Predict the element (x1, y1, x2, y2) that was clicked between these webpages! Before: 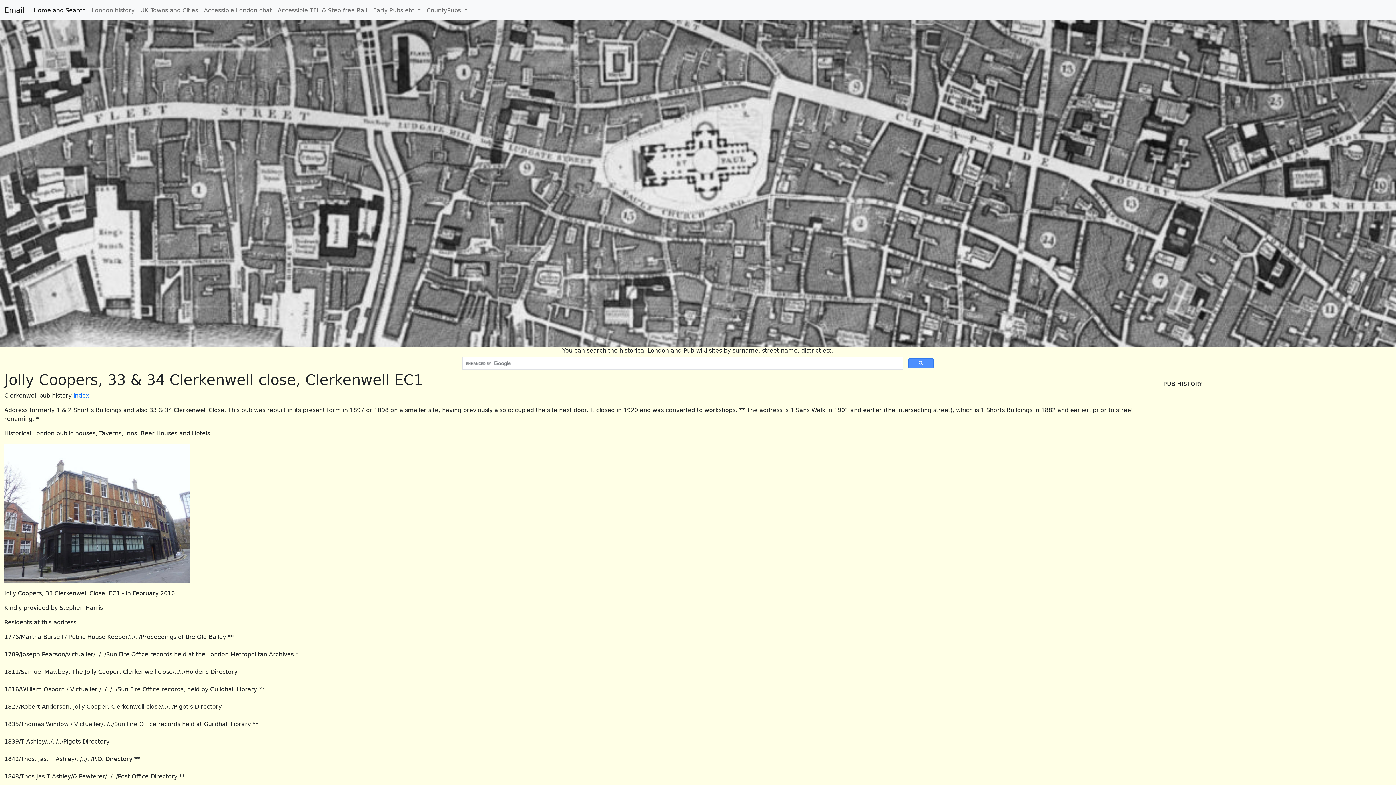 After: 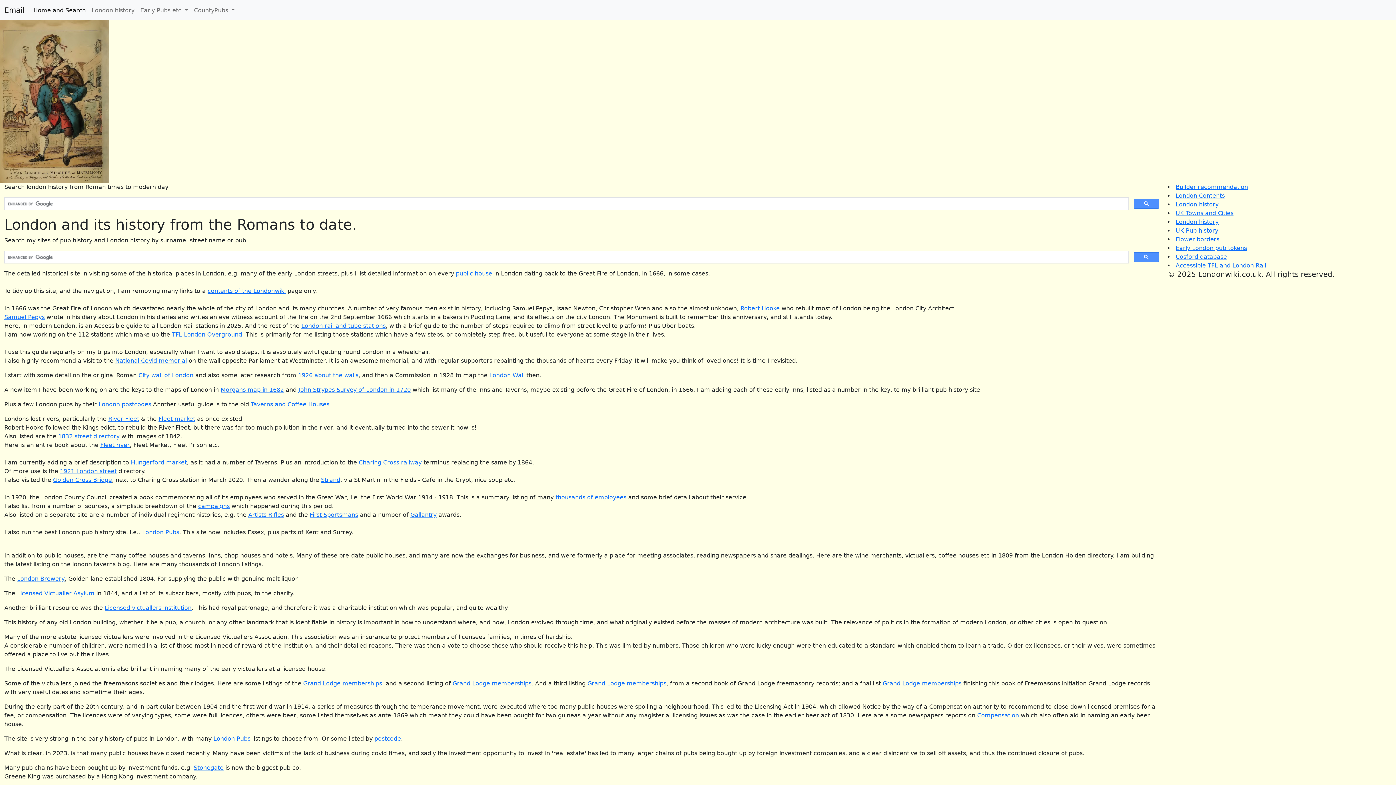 Action: bbox: (88, 3, 137, 16) label: London history